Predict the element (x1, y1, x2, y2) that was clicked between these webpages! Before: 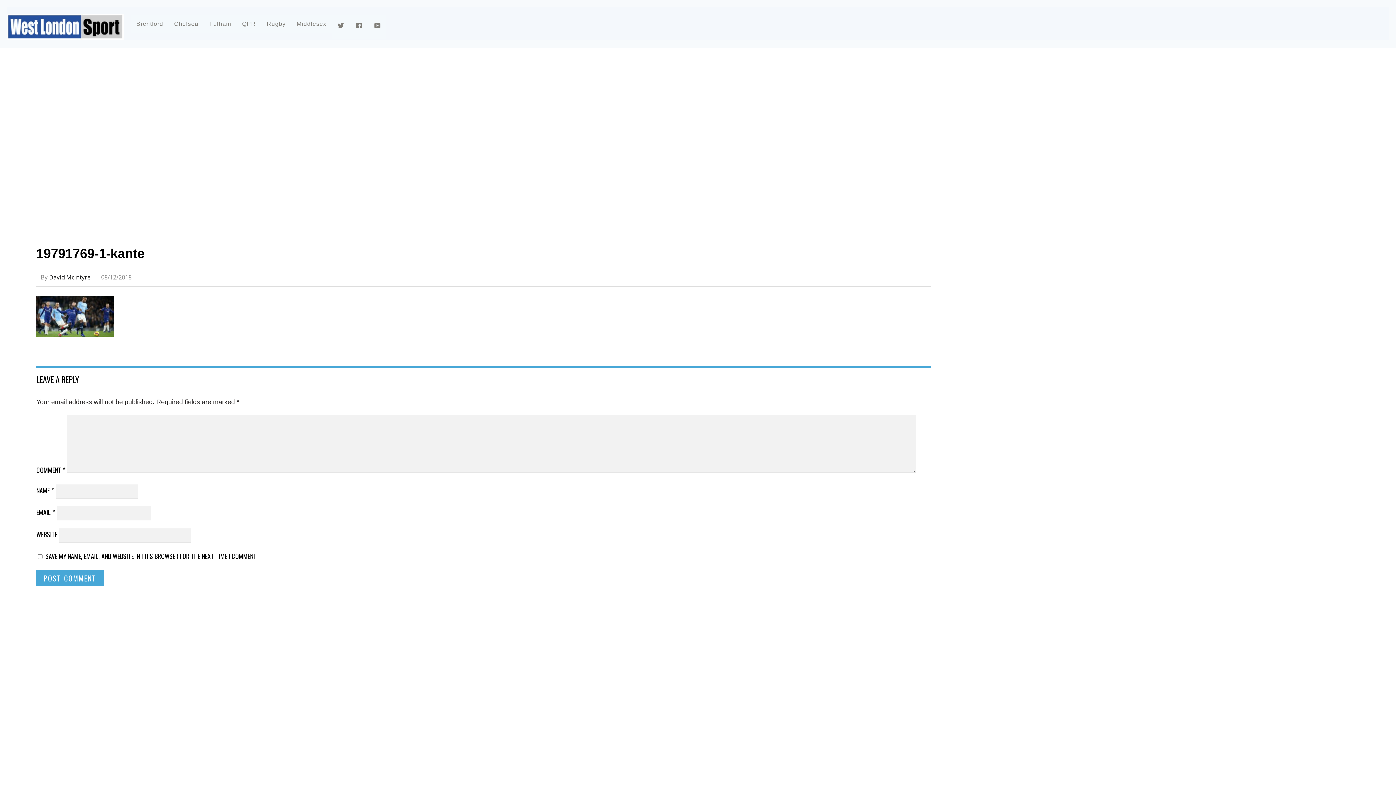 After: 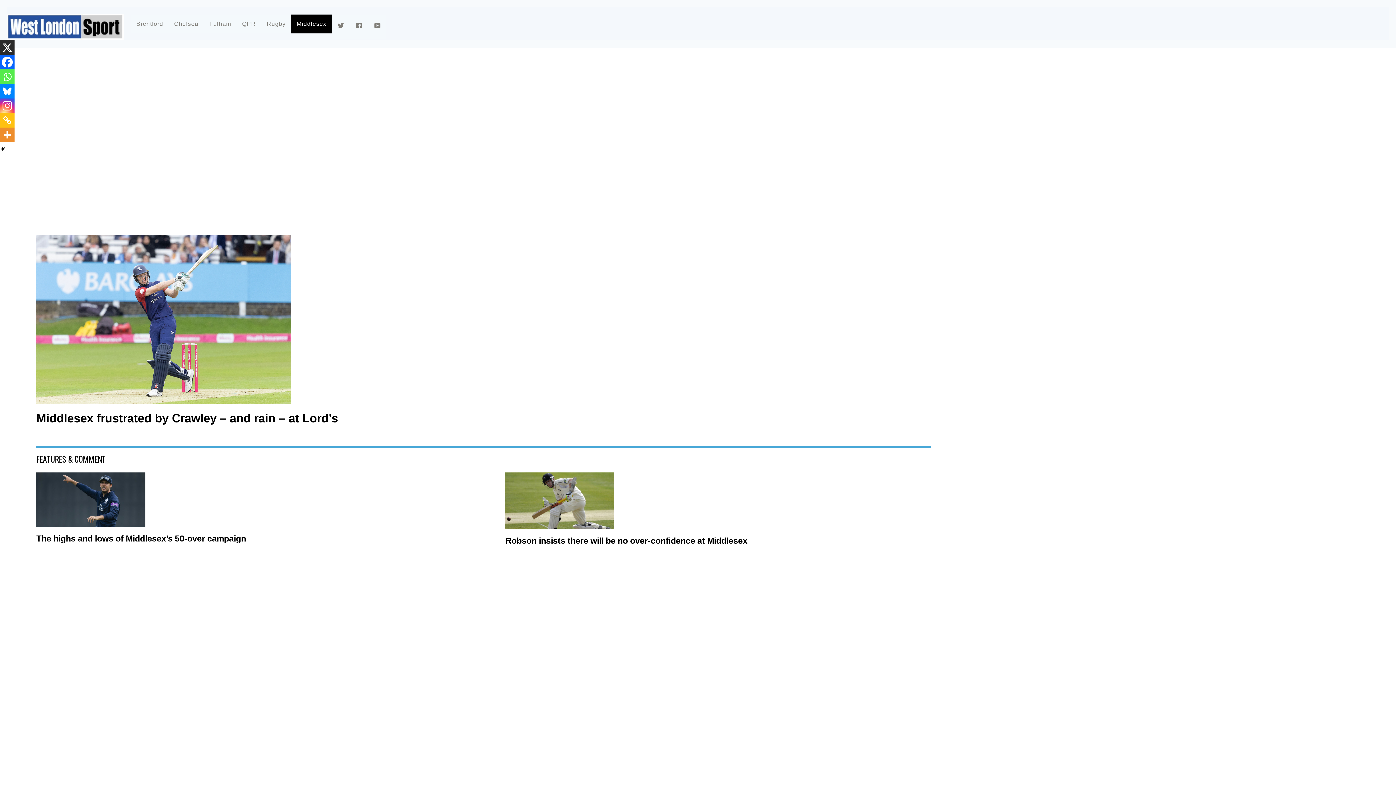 Action: label: Middlesex bbox: (291, 14, 332, 33)